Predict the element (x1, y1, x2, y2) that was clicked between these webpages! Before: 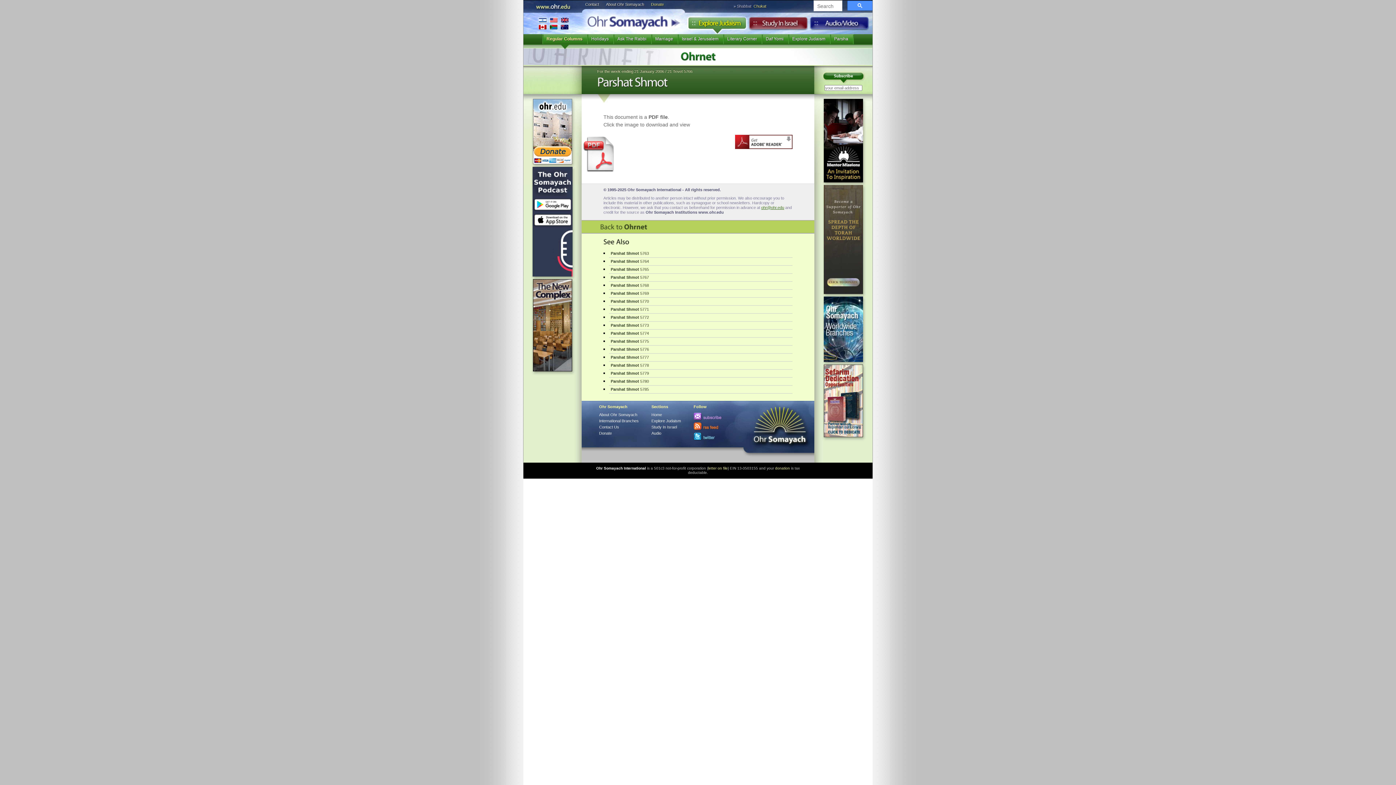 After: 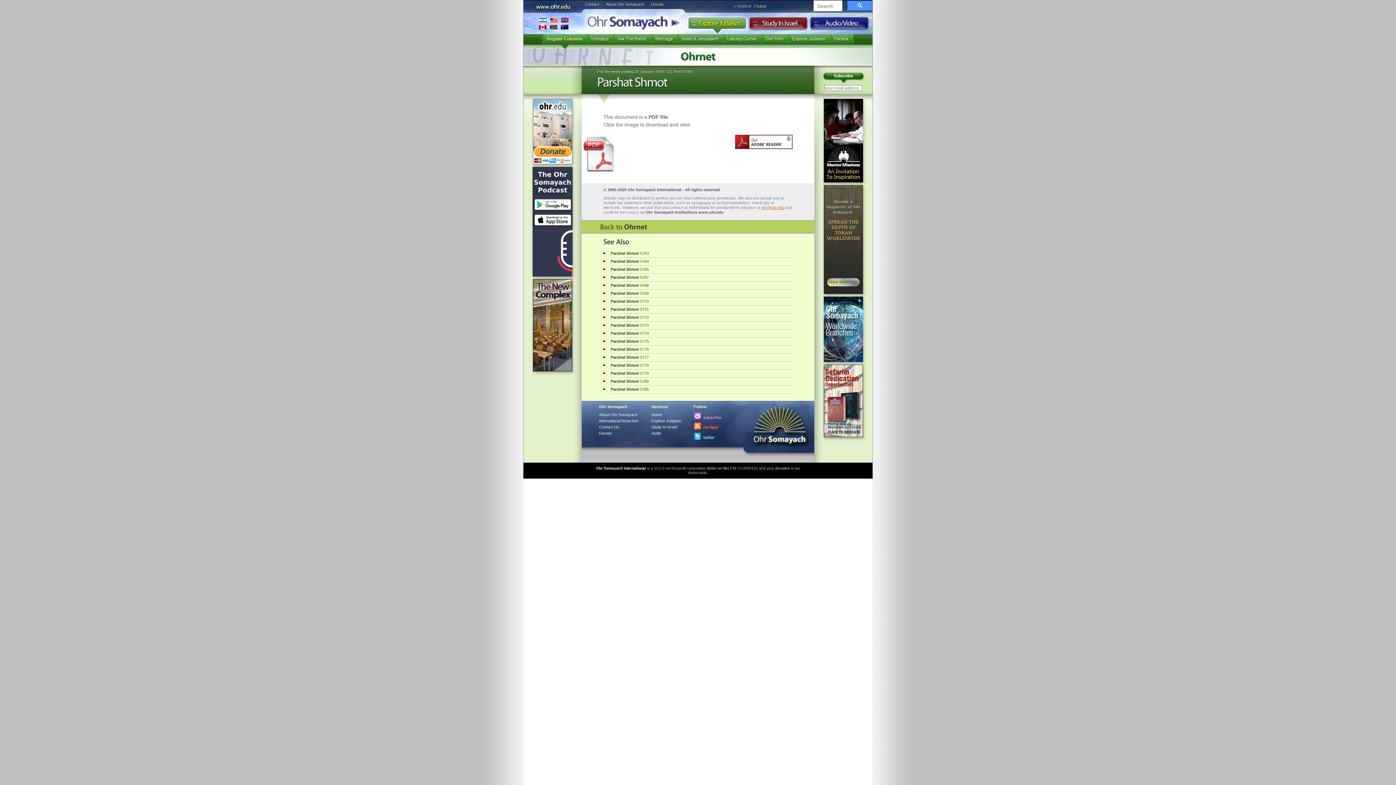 Action: label: ohr@ohr.edu bbox: (761, 205, 784, 209)